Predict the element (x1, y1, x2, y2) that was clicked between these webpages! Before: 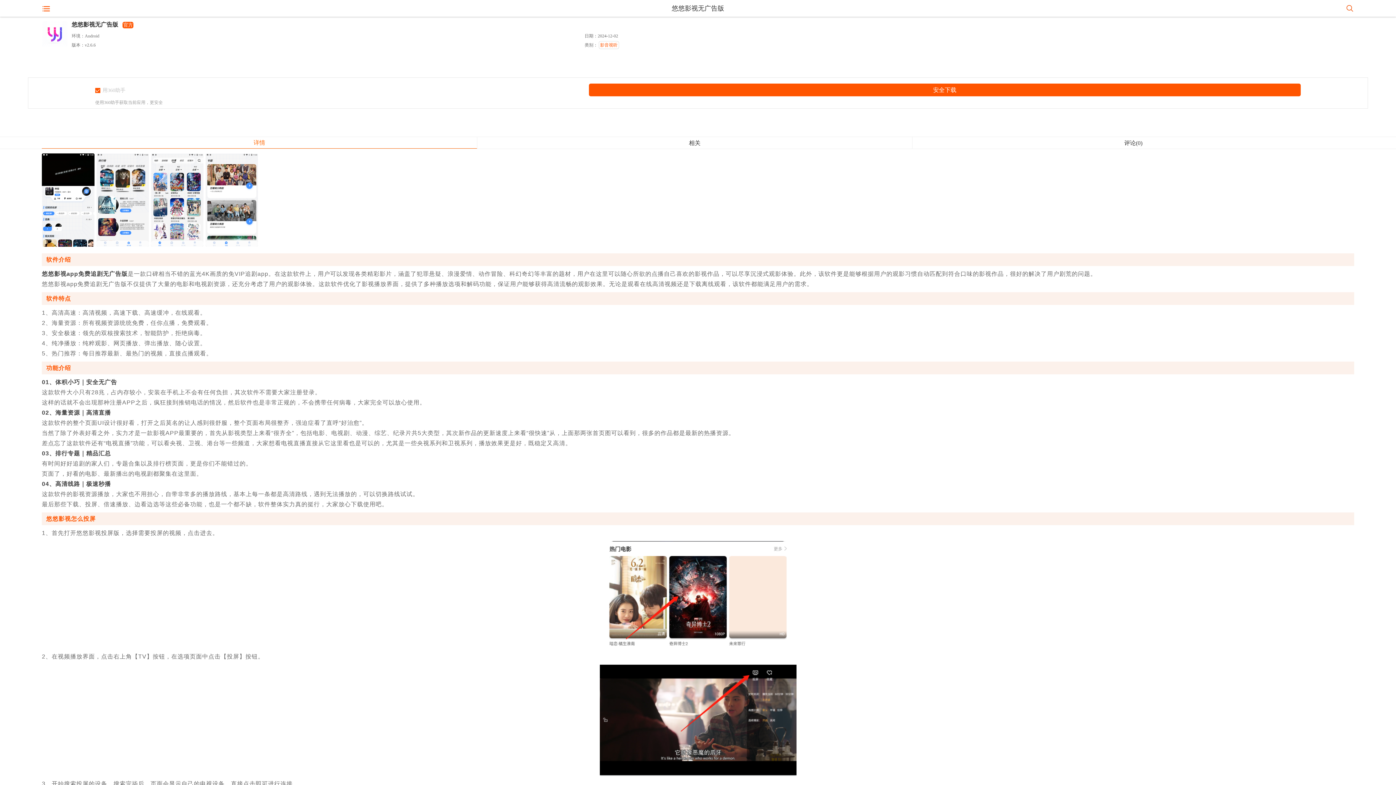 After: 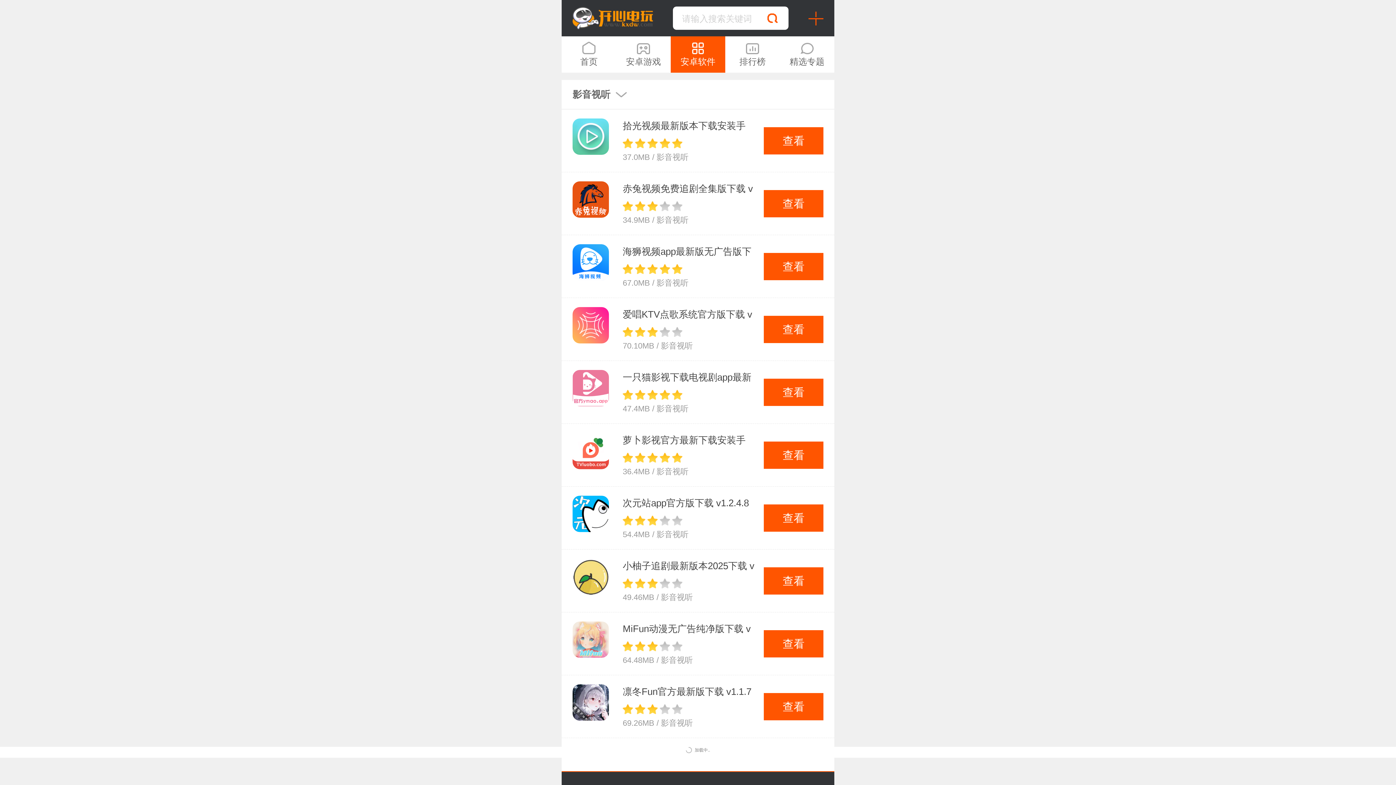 Action: bbox: (600, 42, 617, 47) label: 影音视听